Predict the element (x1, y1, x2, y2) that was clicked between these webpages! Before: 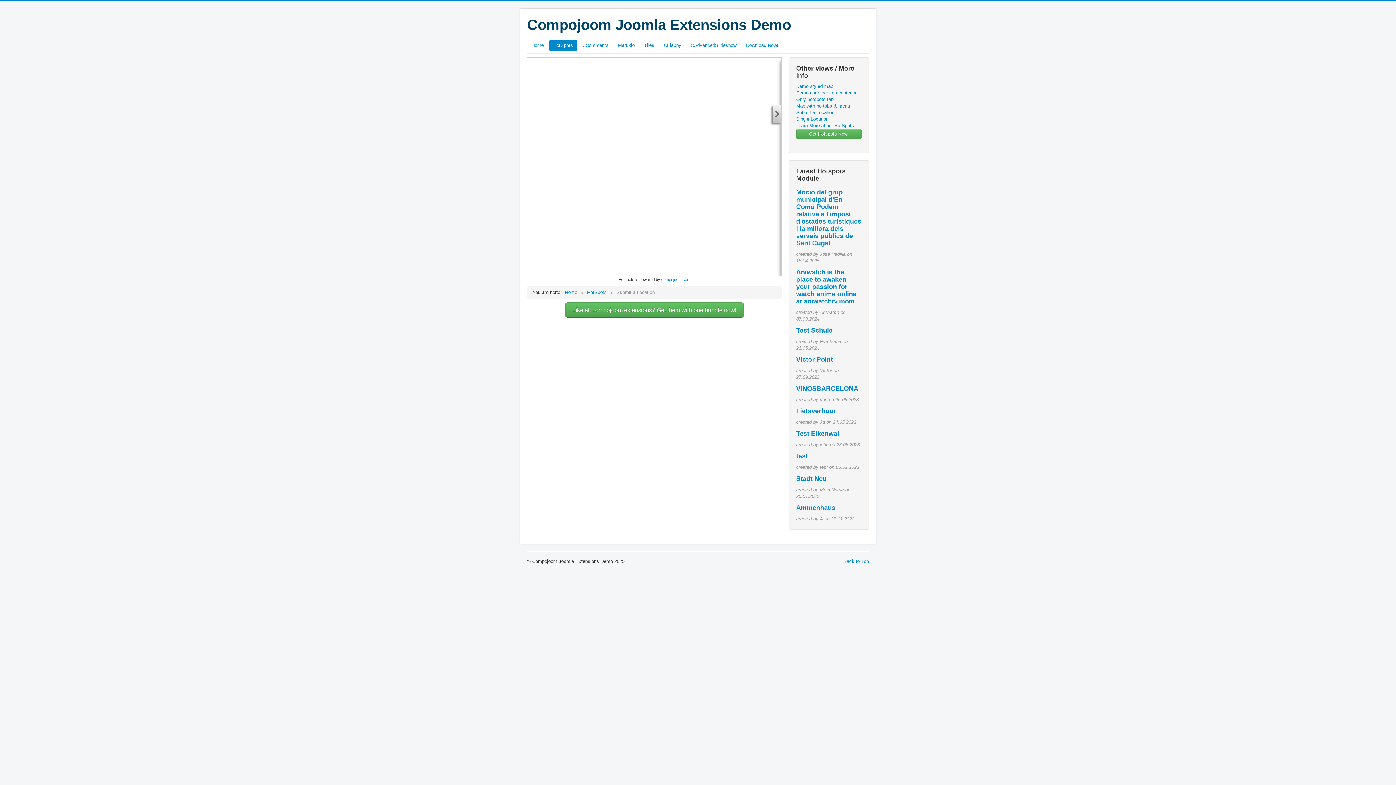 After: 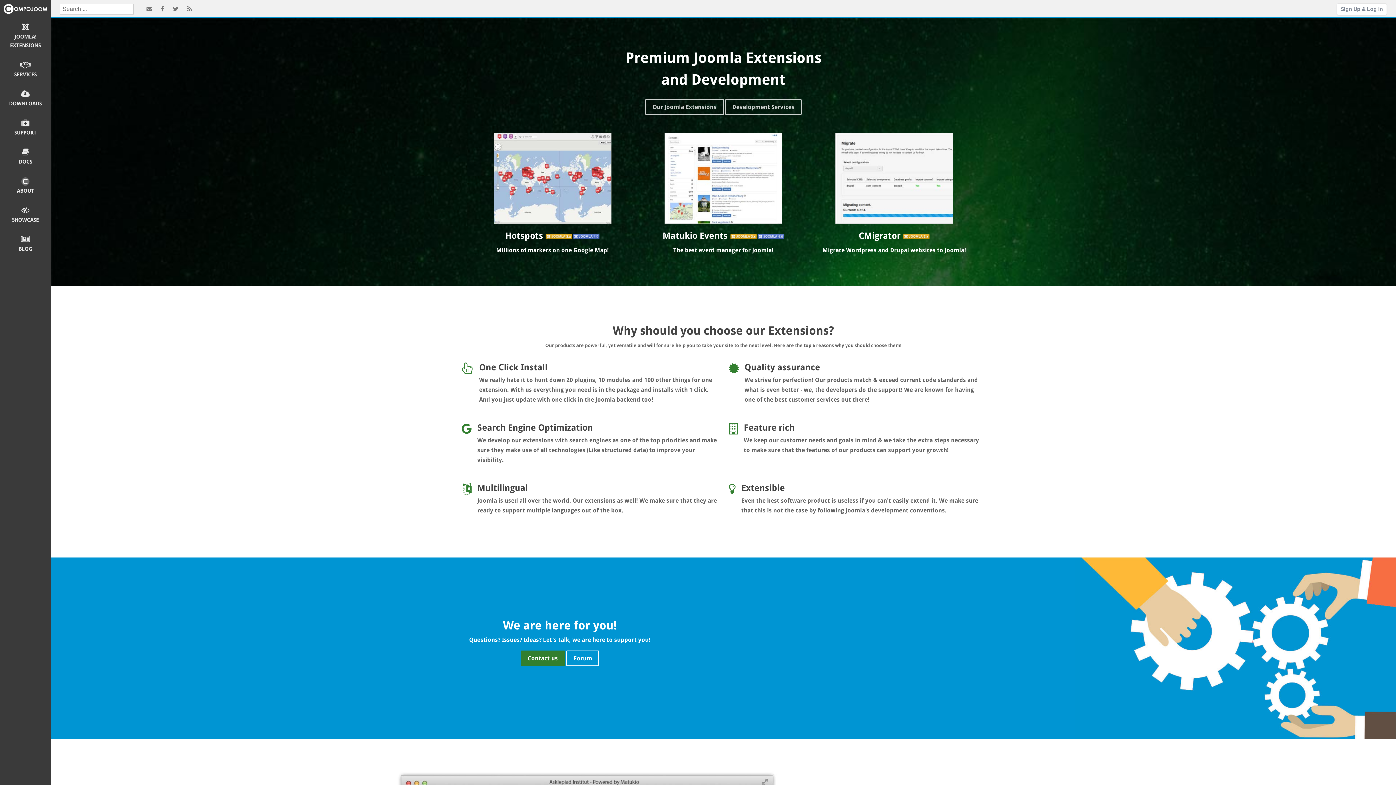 Action: bbox: (661, 277, 690, 281) label: compojoom.com